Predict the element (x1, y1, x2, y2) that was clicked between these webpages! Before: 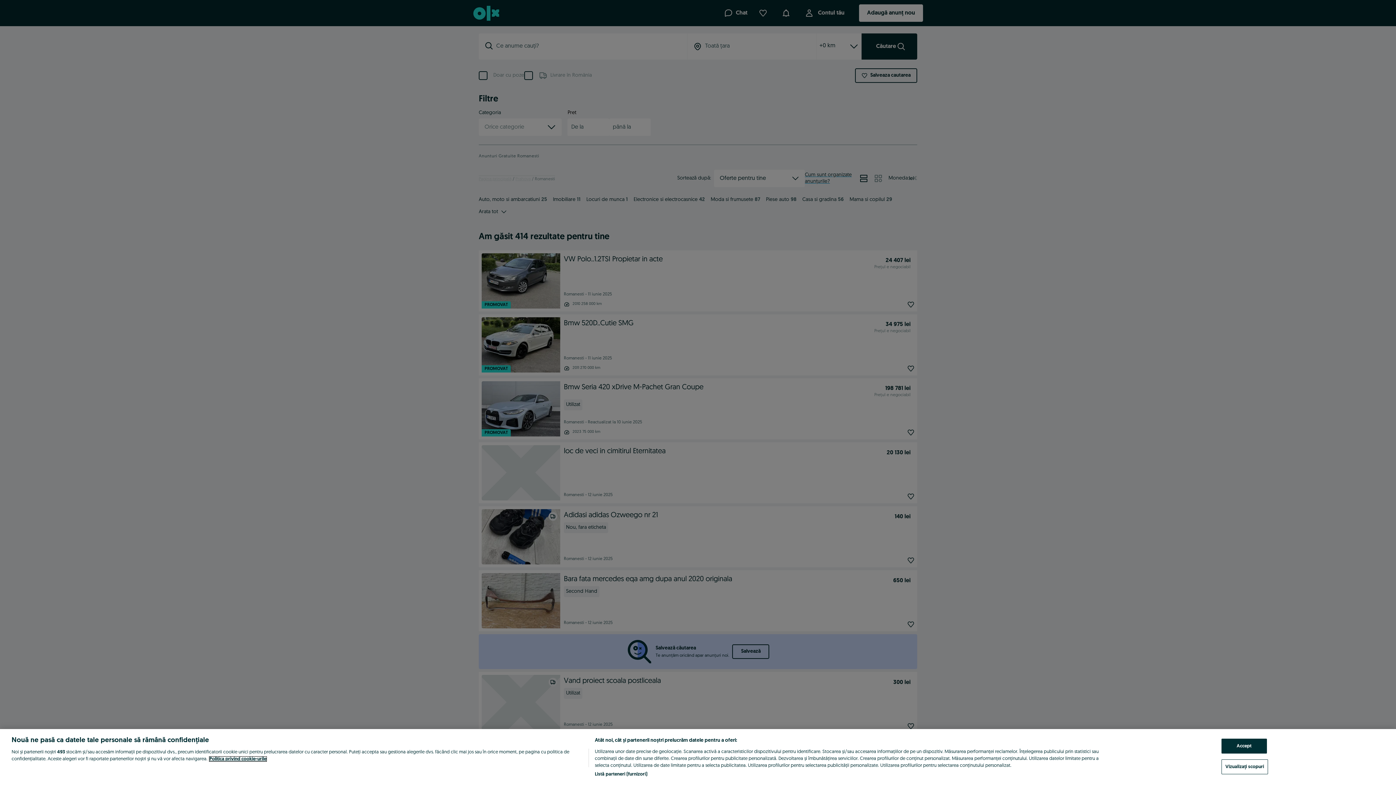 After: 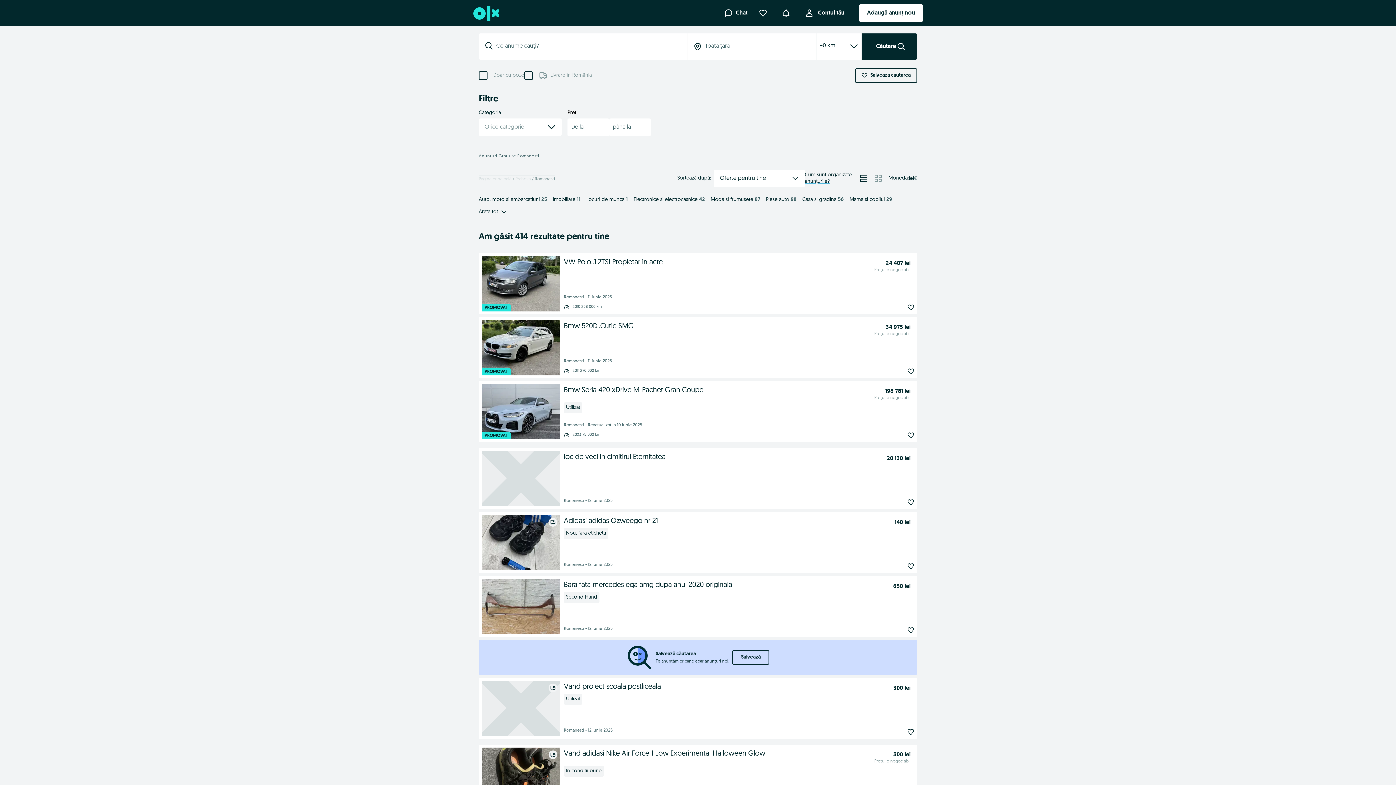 Action: label: Accept bbox: (1221, 739, 1267, 754)